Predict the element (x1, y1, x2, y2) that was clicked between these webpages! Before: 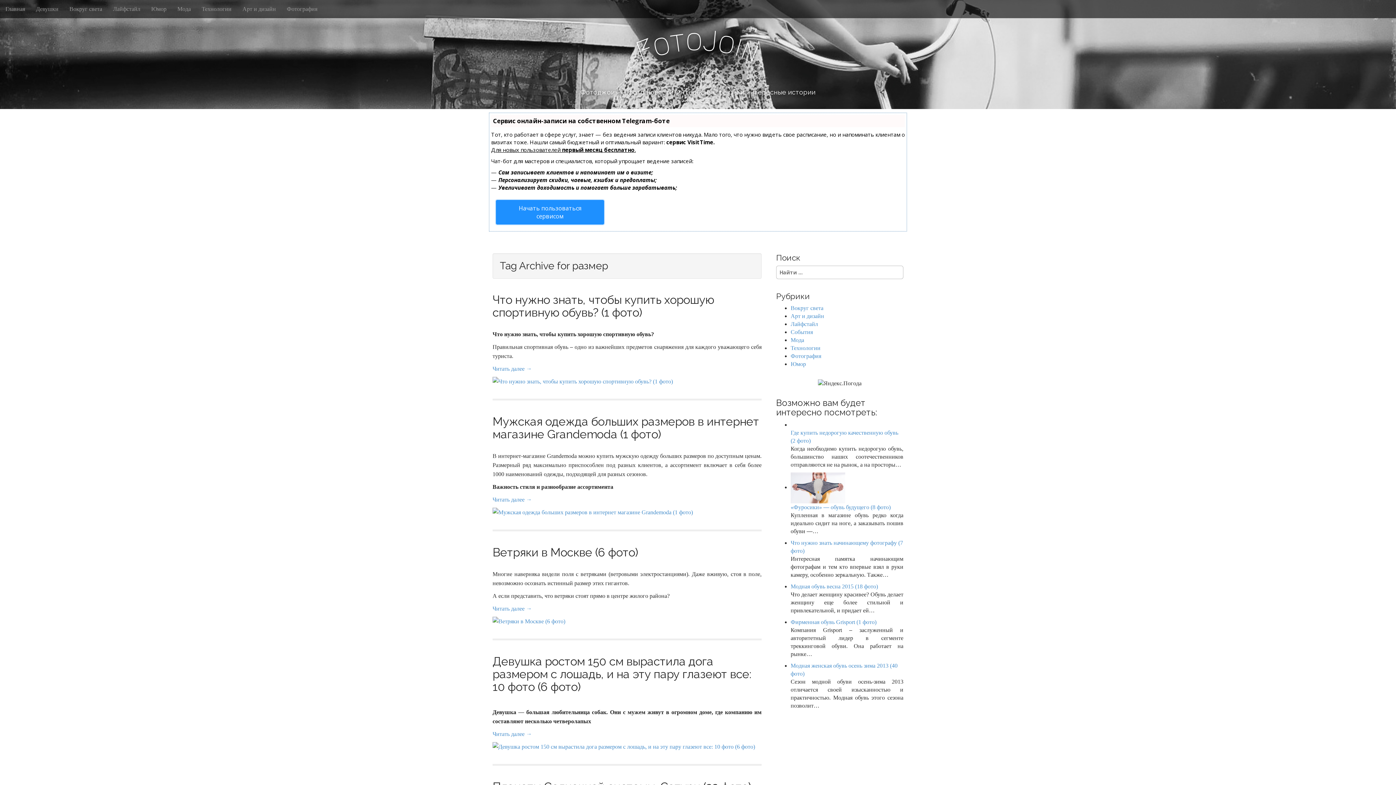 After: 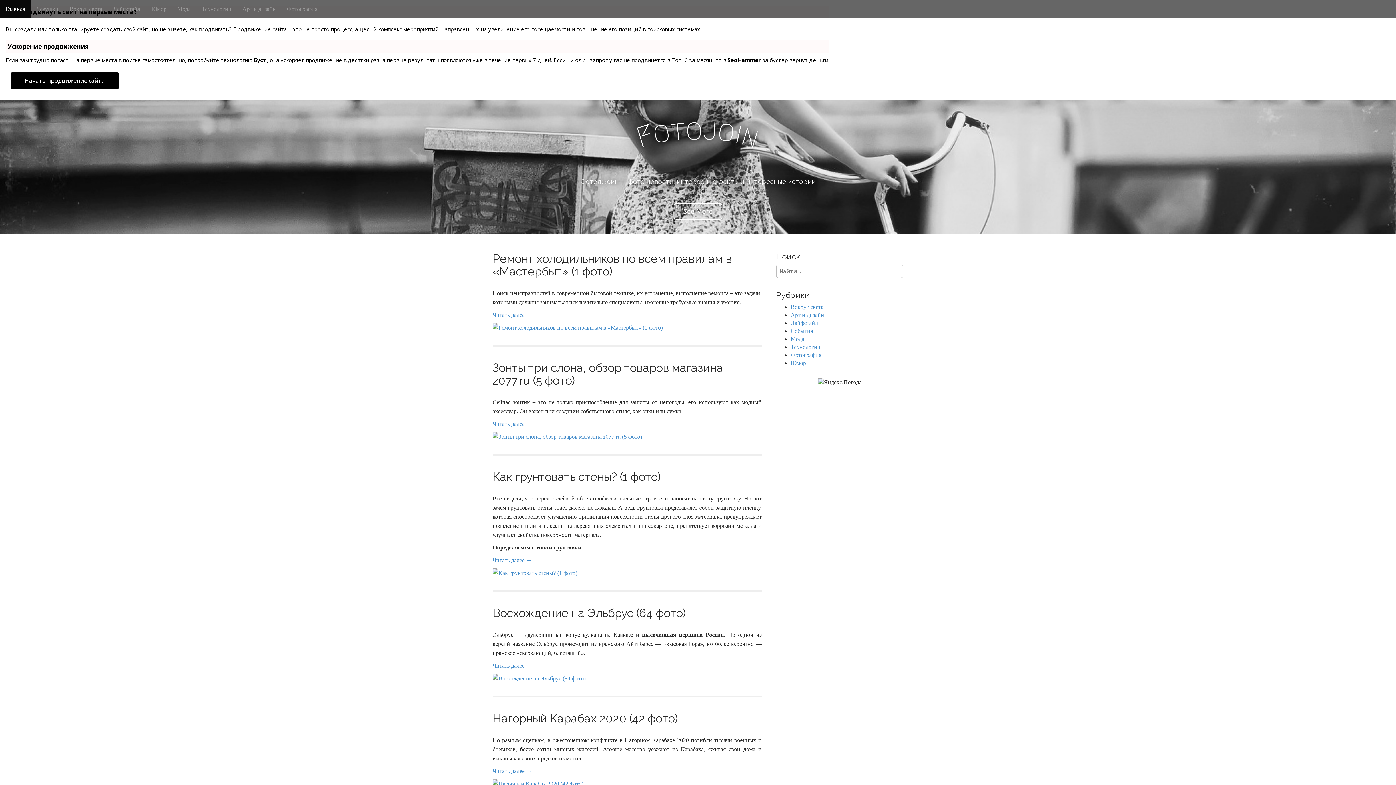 Action: label: Главная bbox: (0, 0, 30, 18)